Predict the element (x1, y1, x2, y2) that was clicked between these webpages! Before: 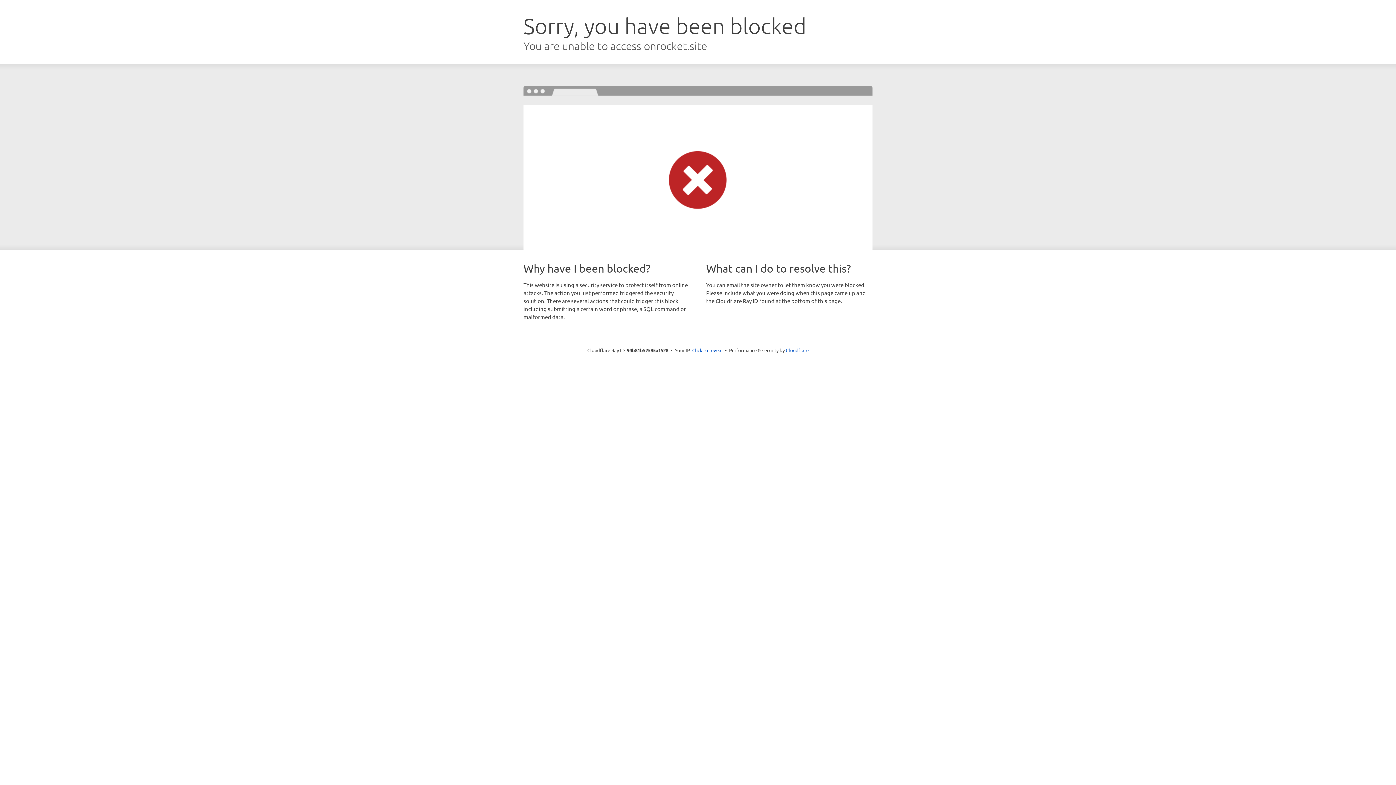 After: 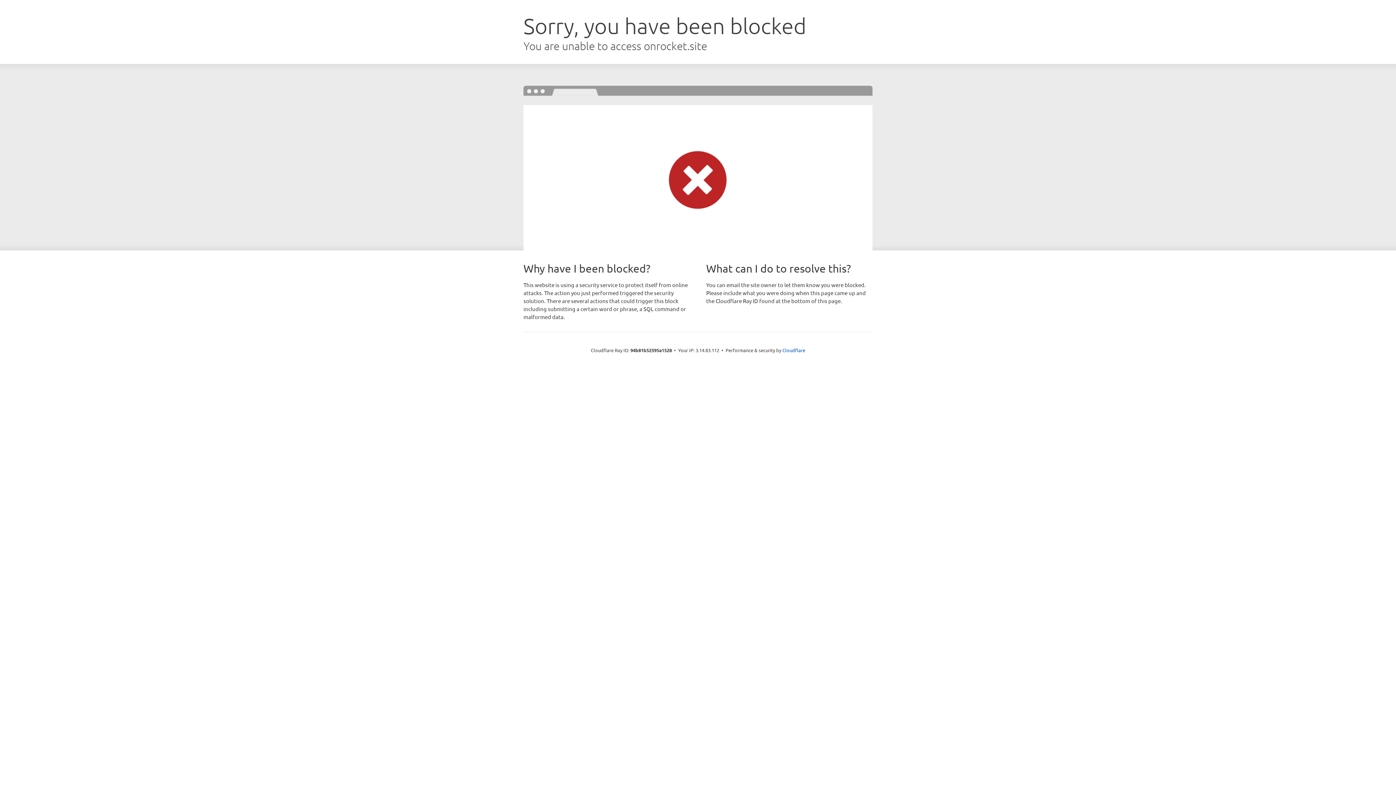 Action: label: Click to reveal bbox: (692, 346, 722, 353)